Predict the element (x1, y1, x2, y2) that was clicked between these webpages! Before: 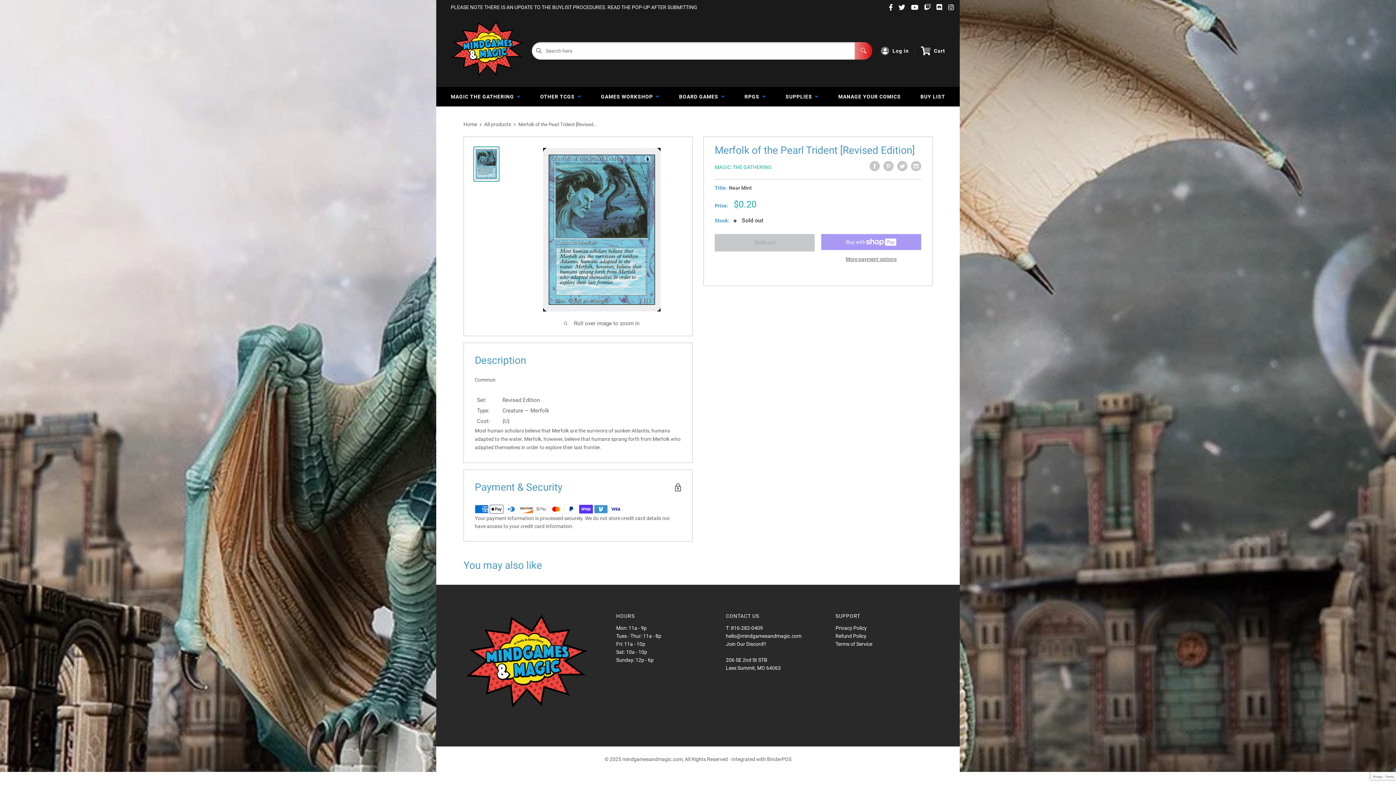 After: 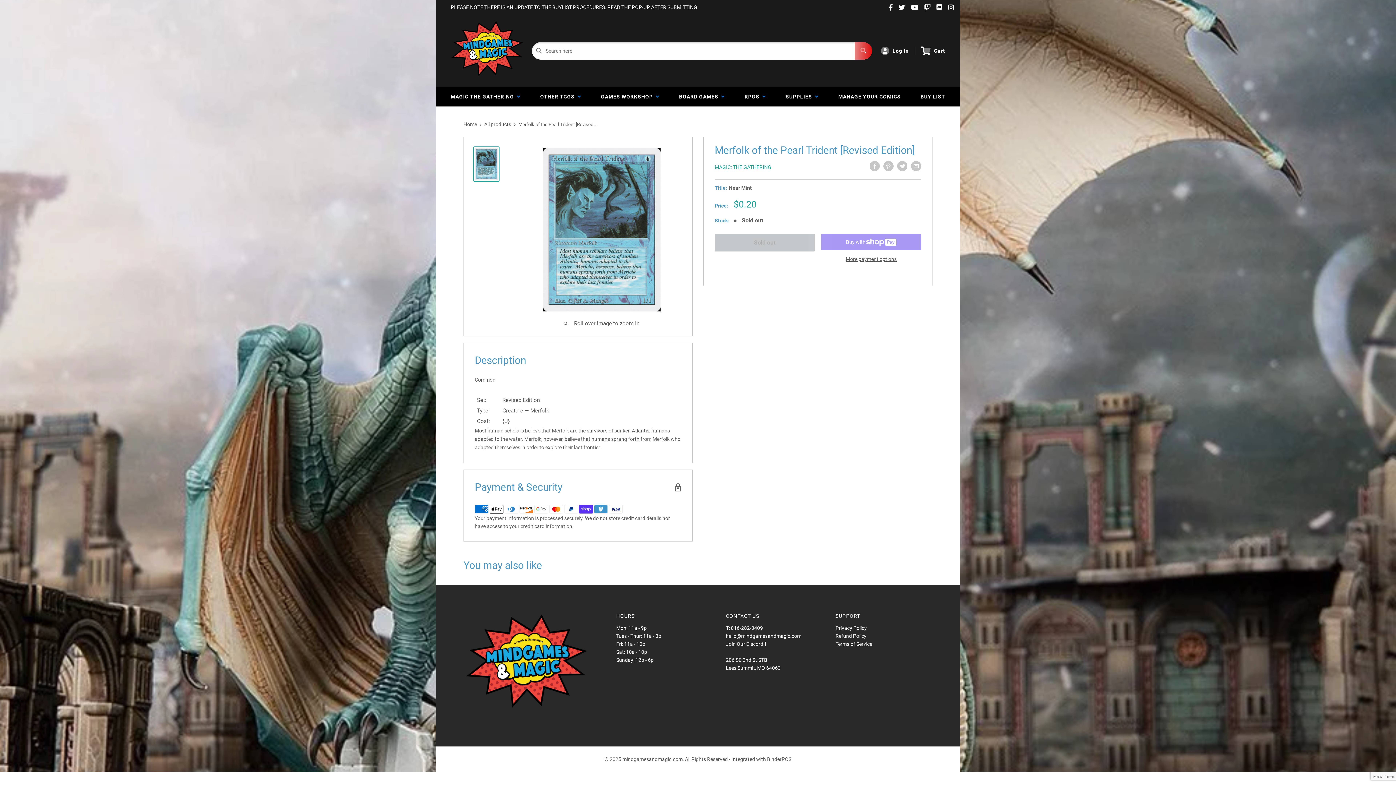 Action: bbox: (473, 146, 499, 181)